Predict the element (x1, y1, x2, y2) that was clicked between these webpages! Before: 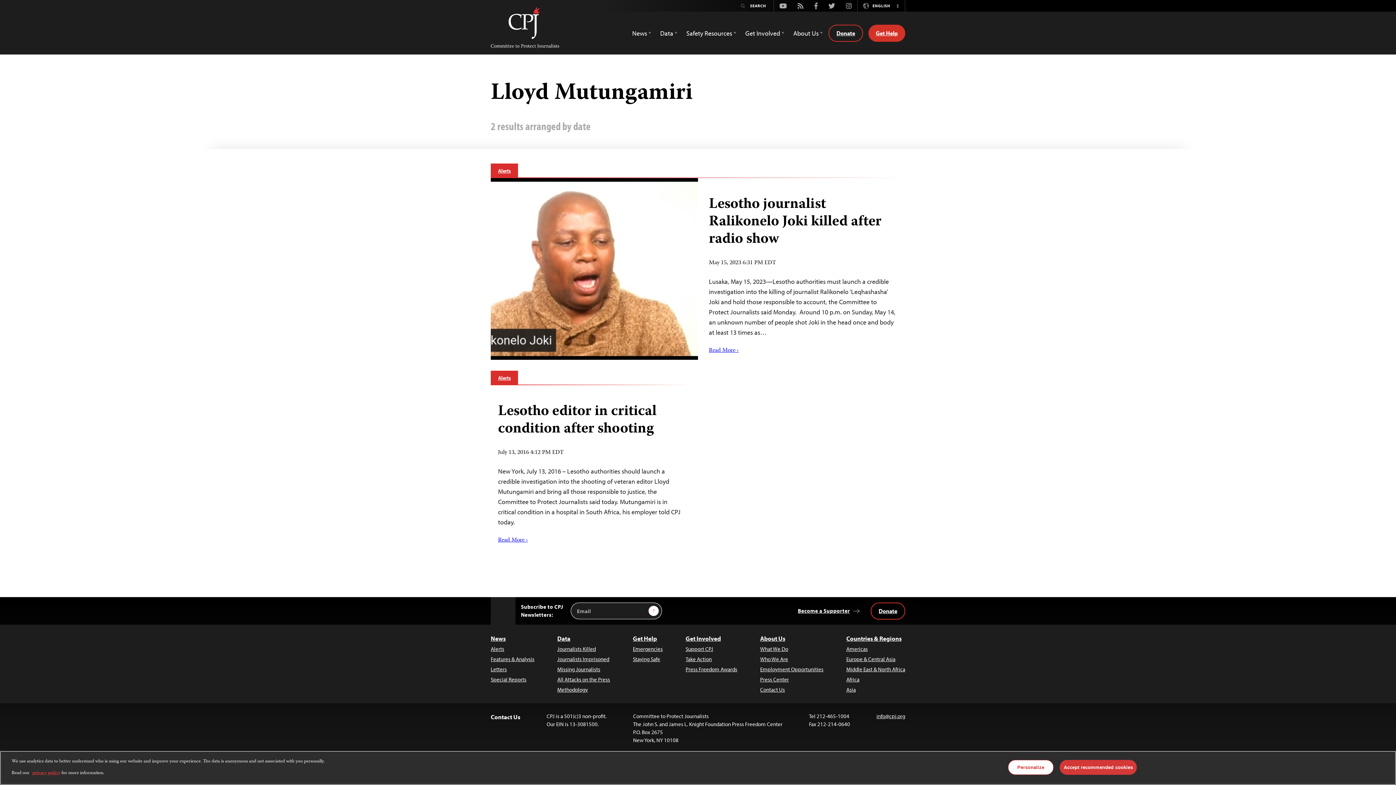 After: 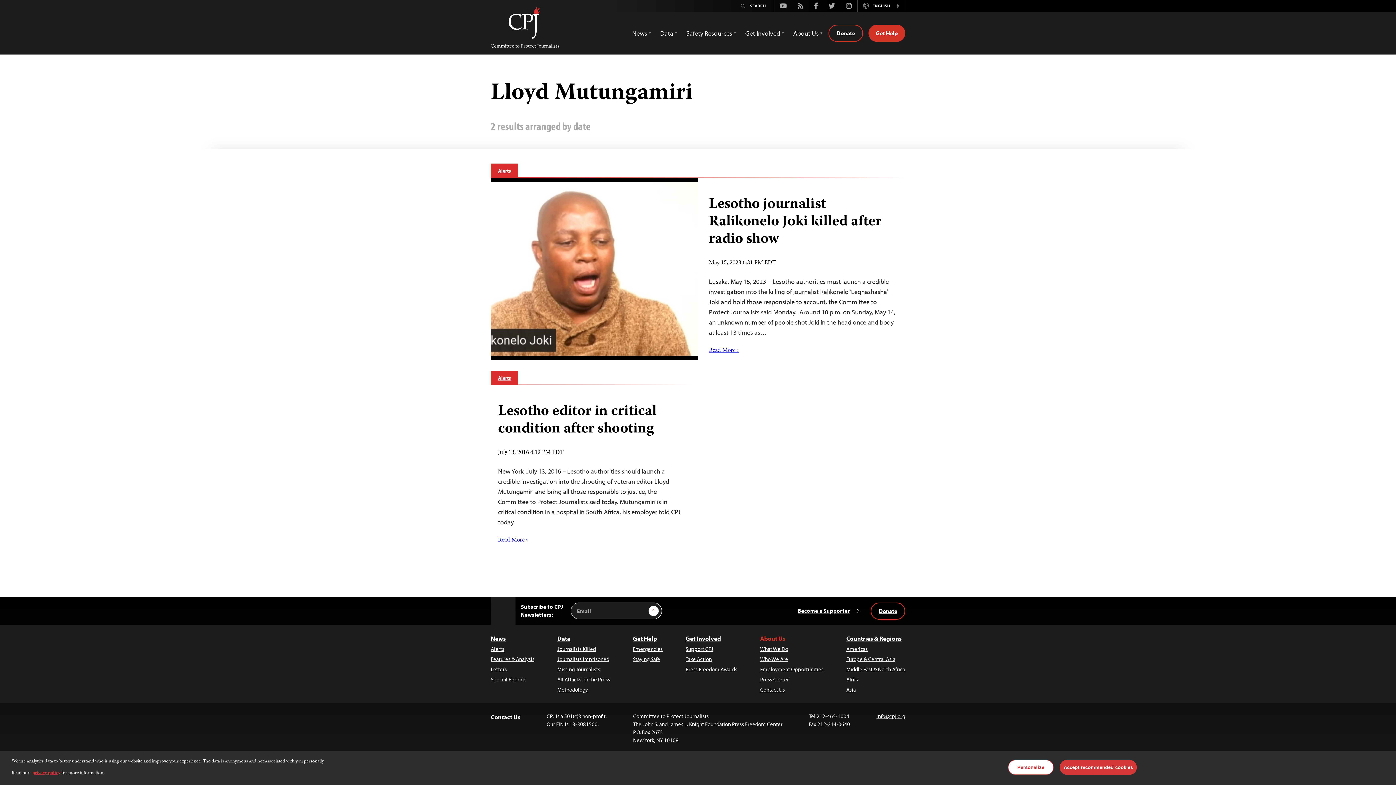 Action: bbox: (760, 634, 823, 643) label: About Us